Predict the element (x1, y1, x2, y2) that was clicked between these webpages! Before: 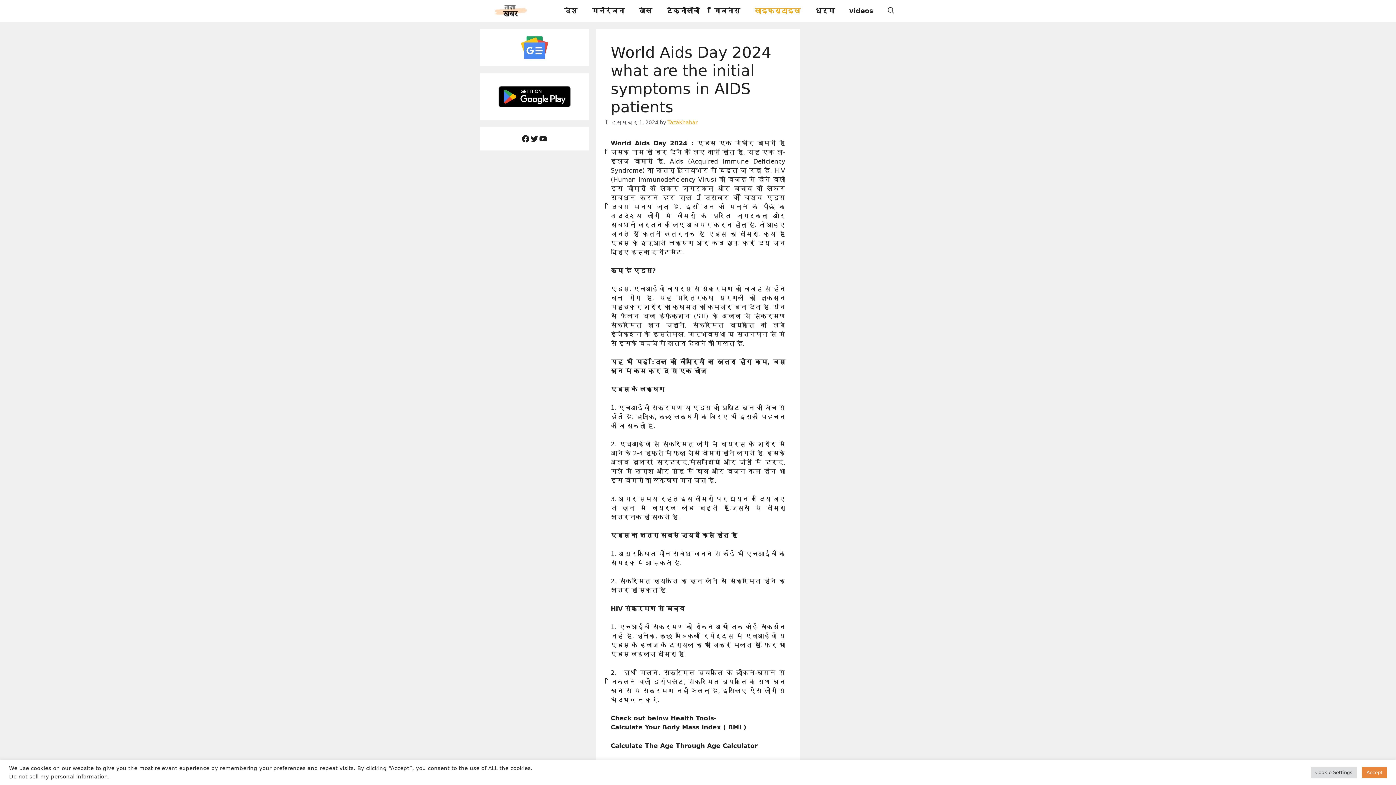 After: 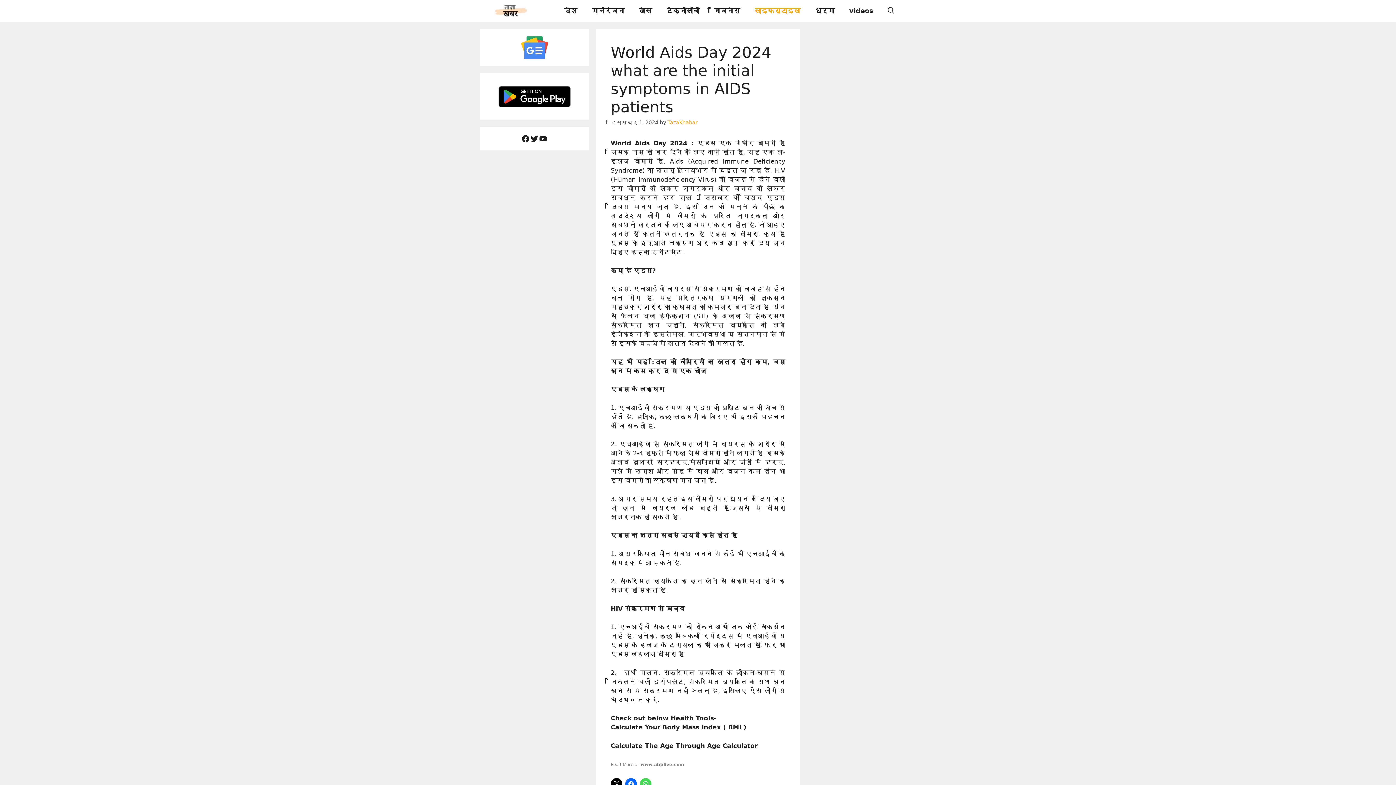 Action: label: Accept bbox: (1362, 767, 1387, 778)